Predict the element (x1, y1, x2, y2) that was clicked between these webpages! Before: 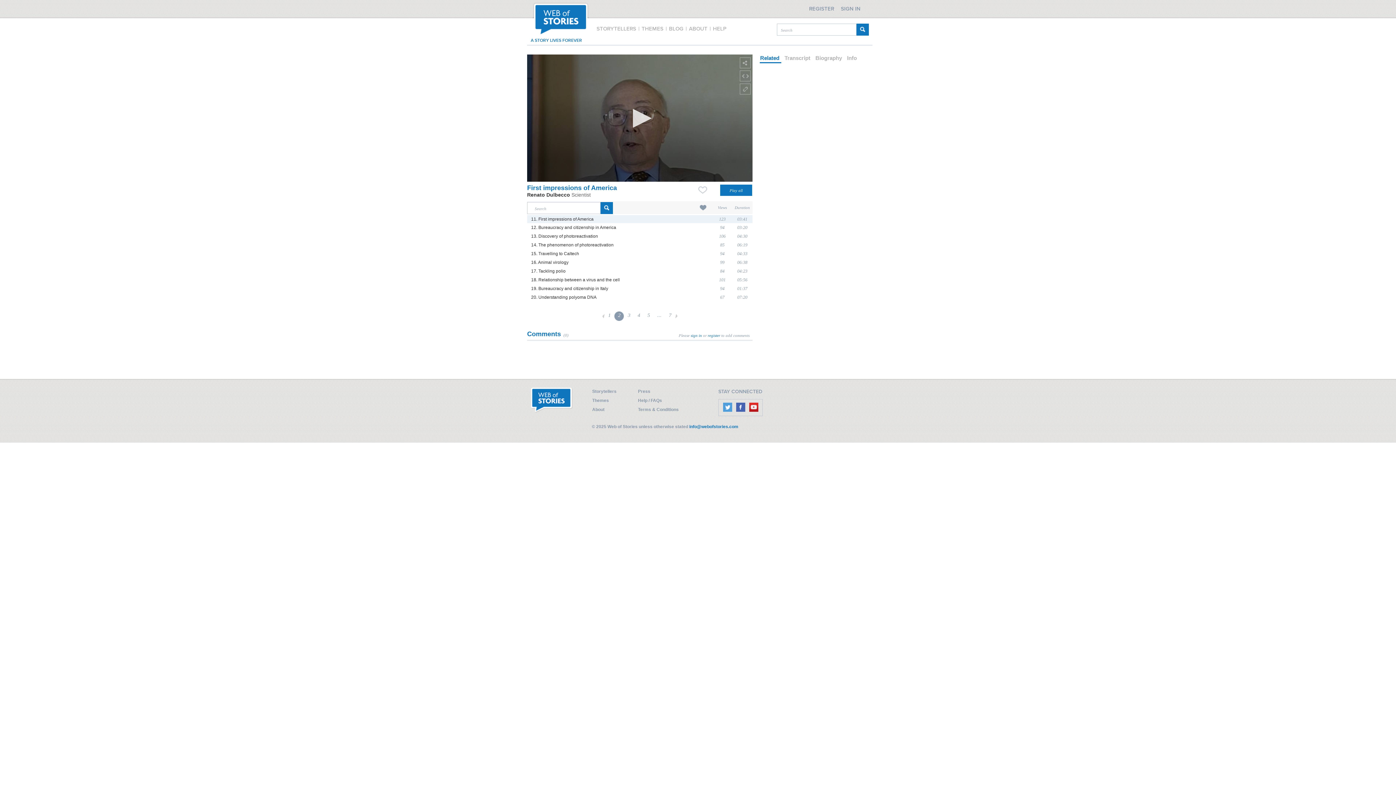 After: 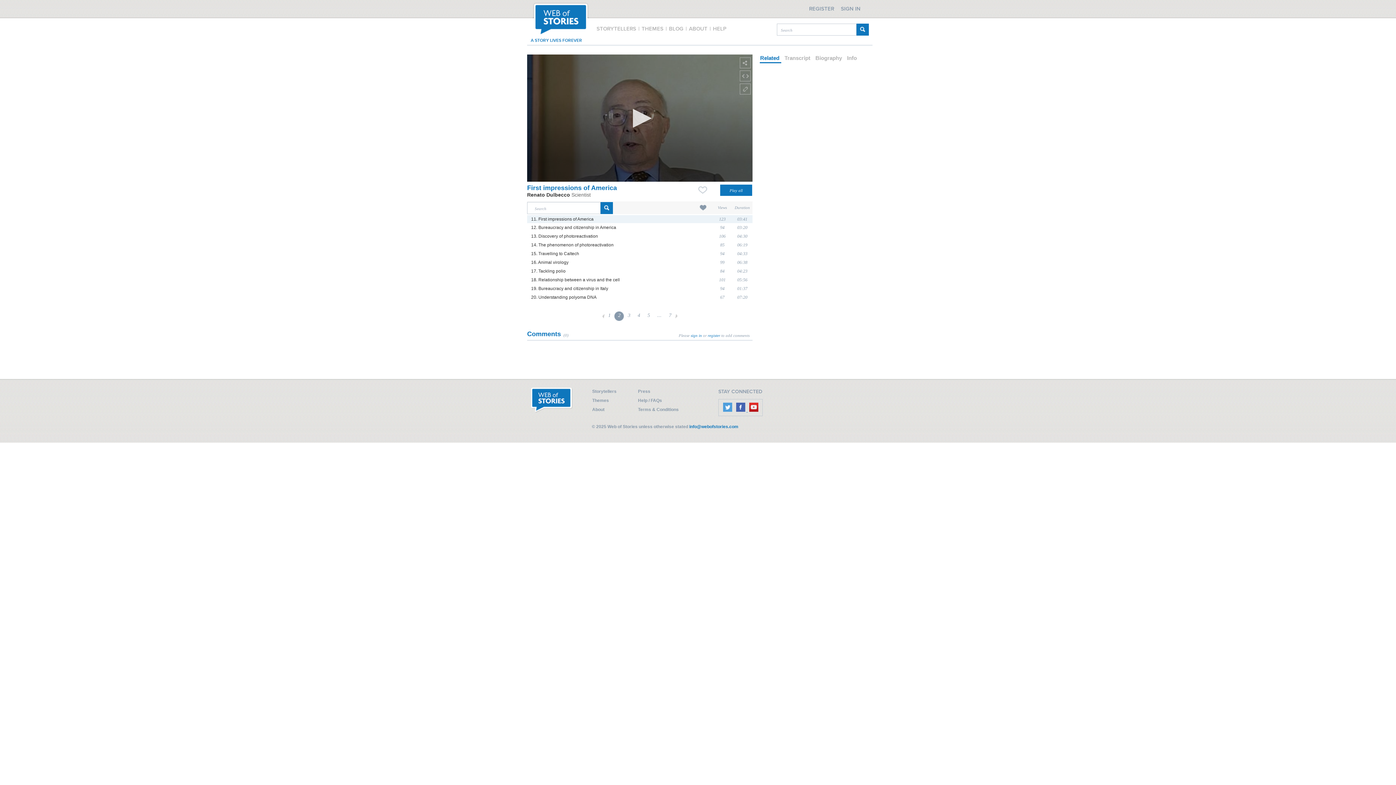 Action: label:   bbox: (734, 408, 747, 413)